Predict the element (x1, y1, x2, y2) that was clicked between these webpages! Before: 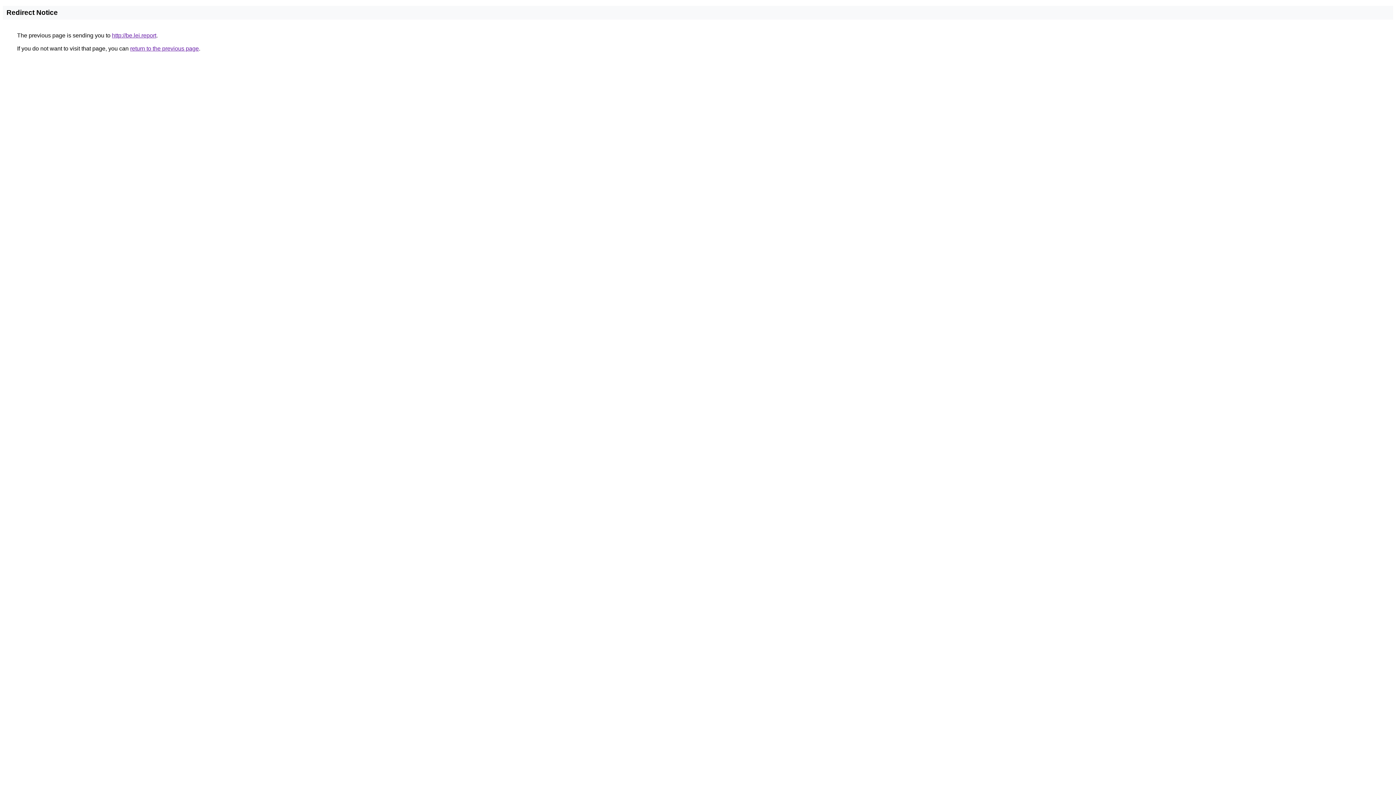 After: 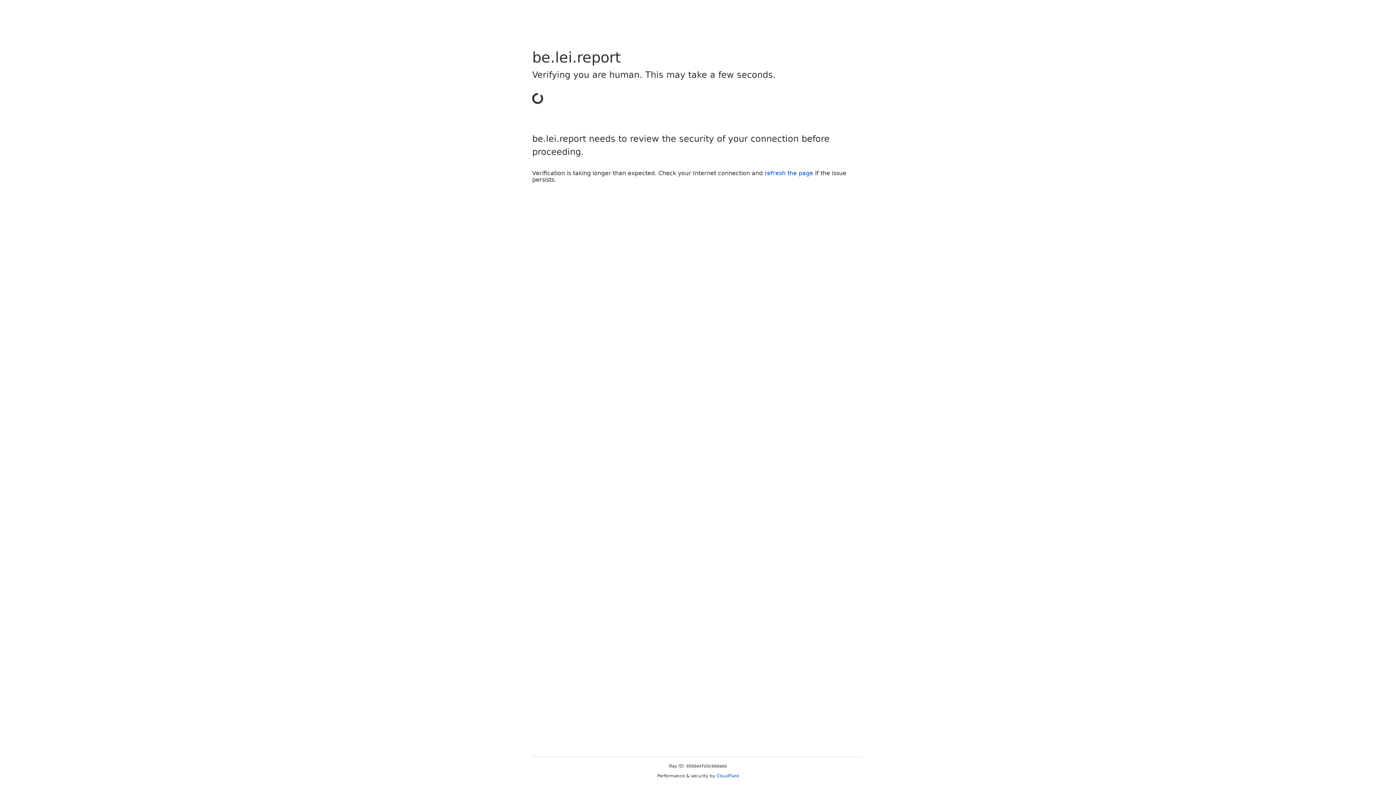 Action: bbox: (112, 32, 156, 38) label: http://be.lei.report